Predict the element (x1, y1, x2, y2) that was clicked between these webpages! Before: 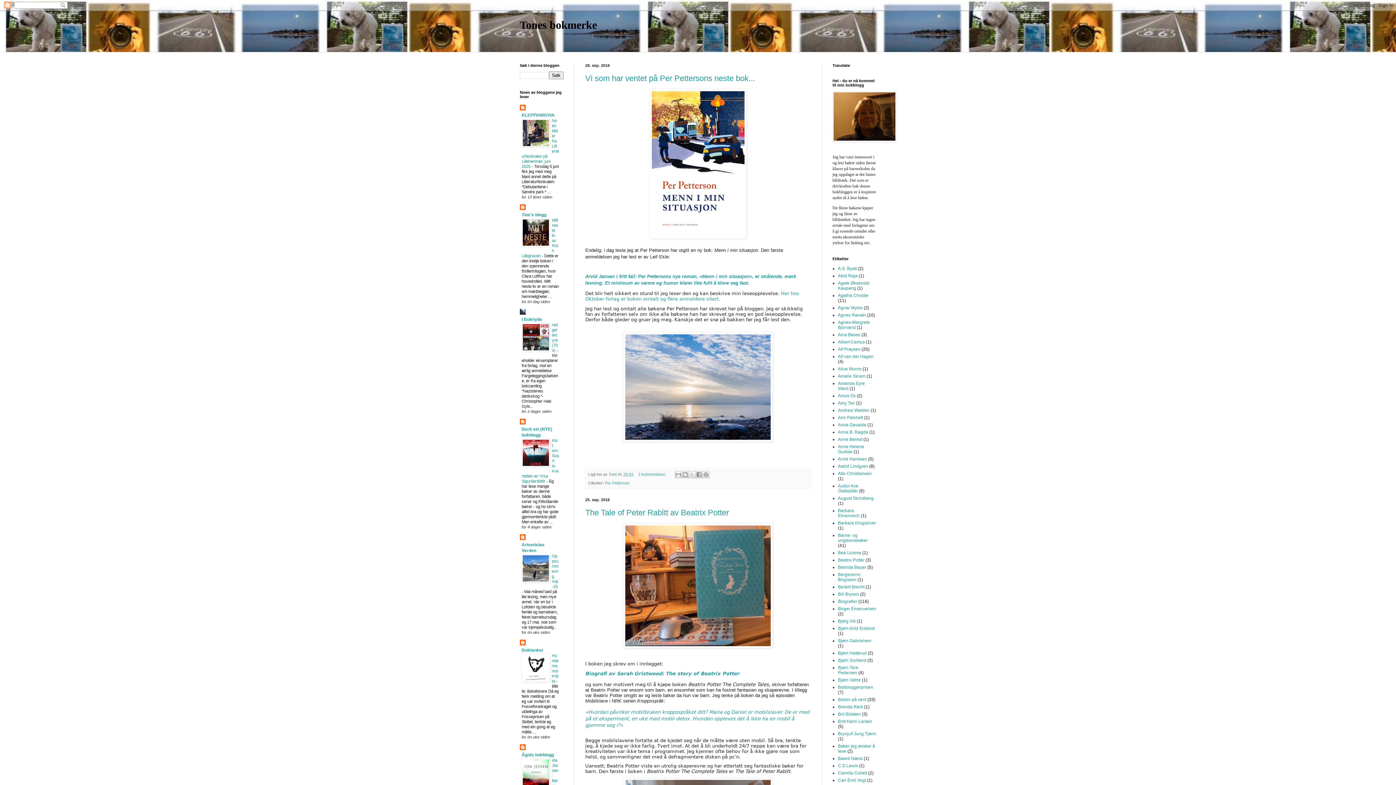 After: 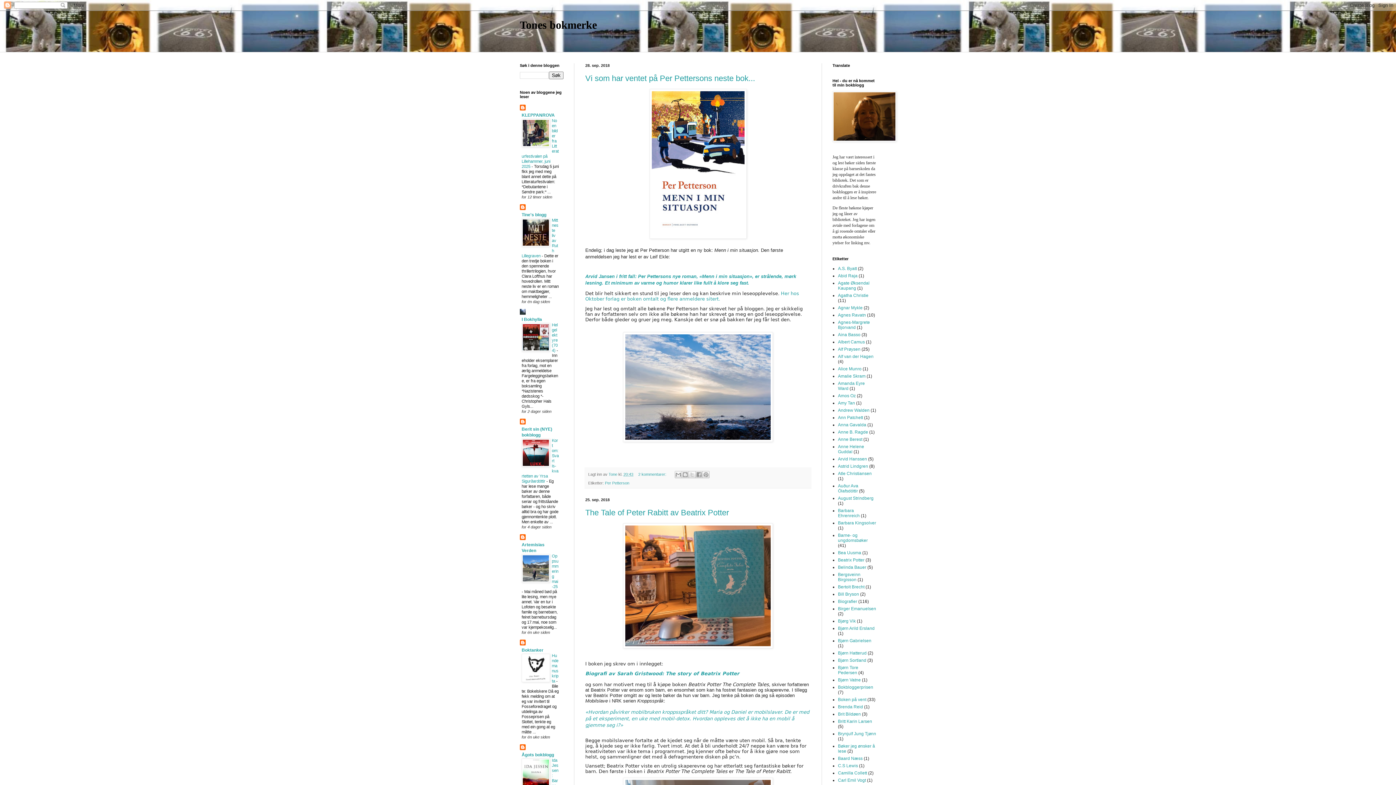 Action: bbox: (521, 143, 550, 148)